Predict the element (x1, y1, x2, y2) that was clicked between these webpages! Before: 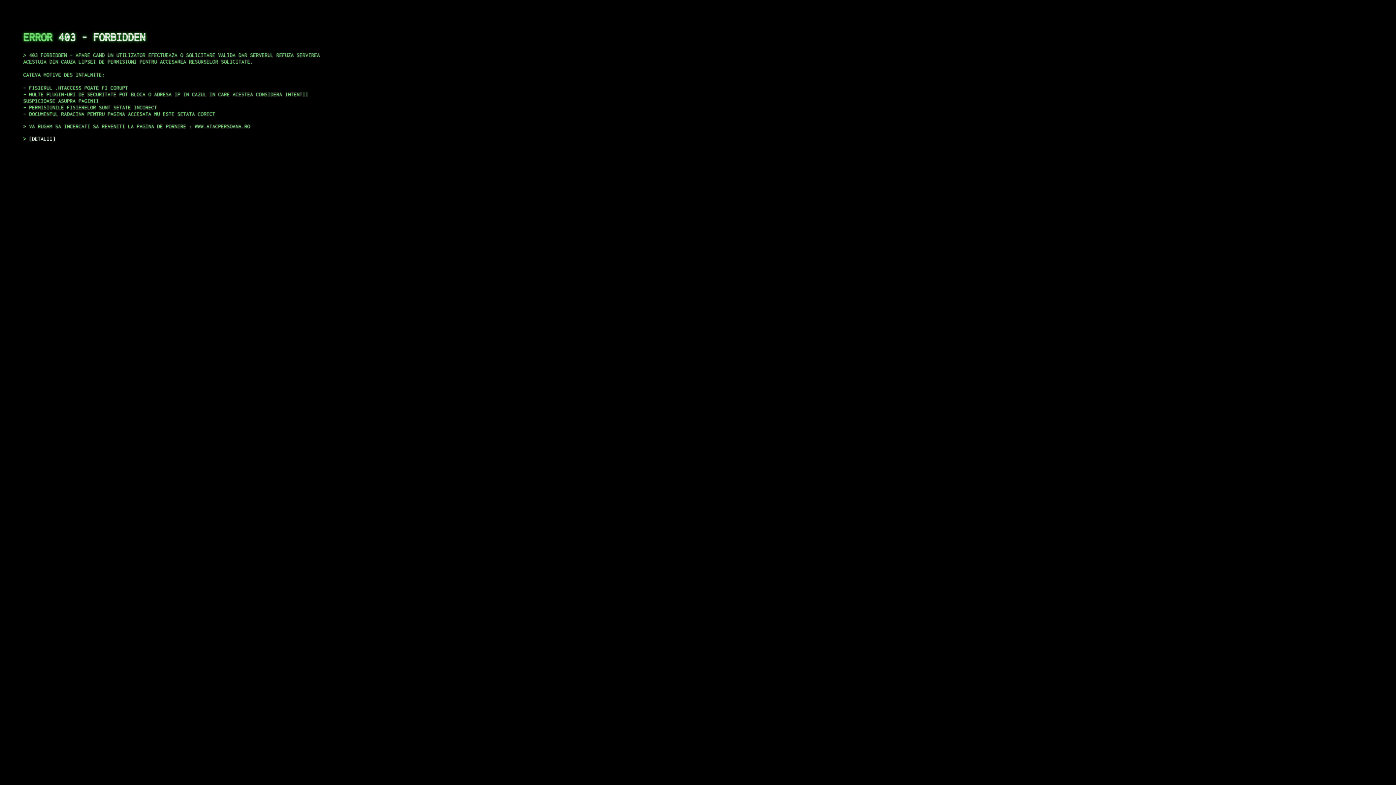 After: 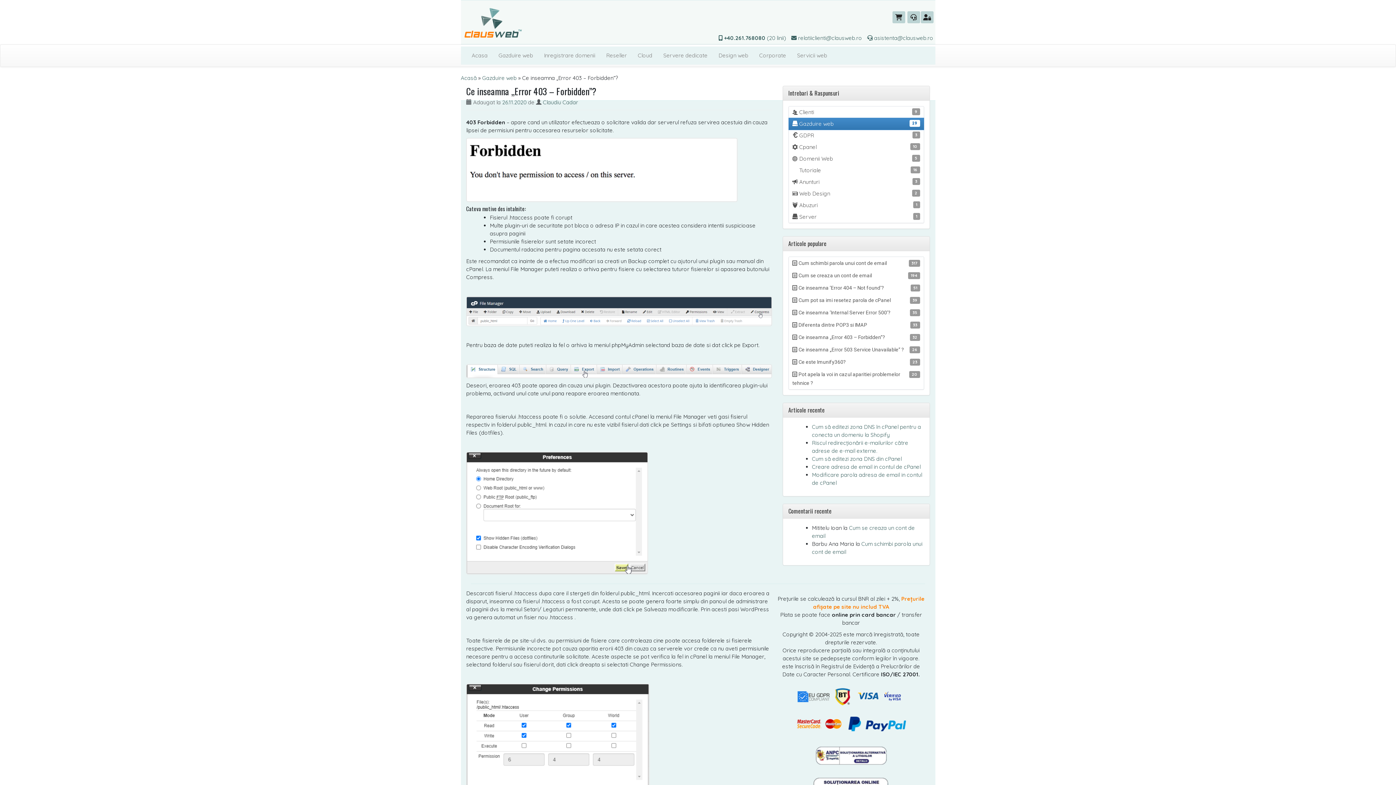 Action: bbox: (29, 135, 55, 141) label: DETALII